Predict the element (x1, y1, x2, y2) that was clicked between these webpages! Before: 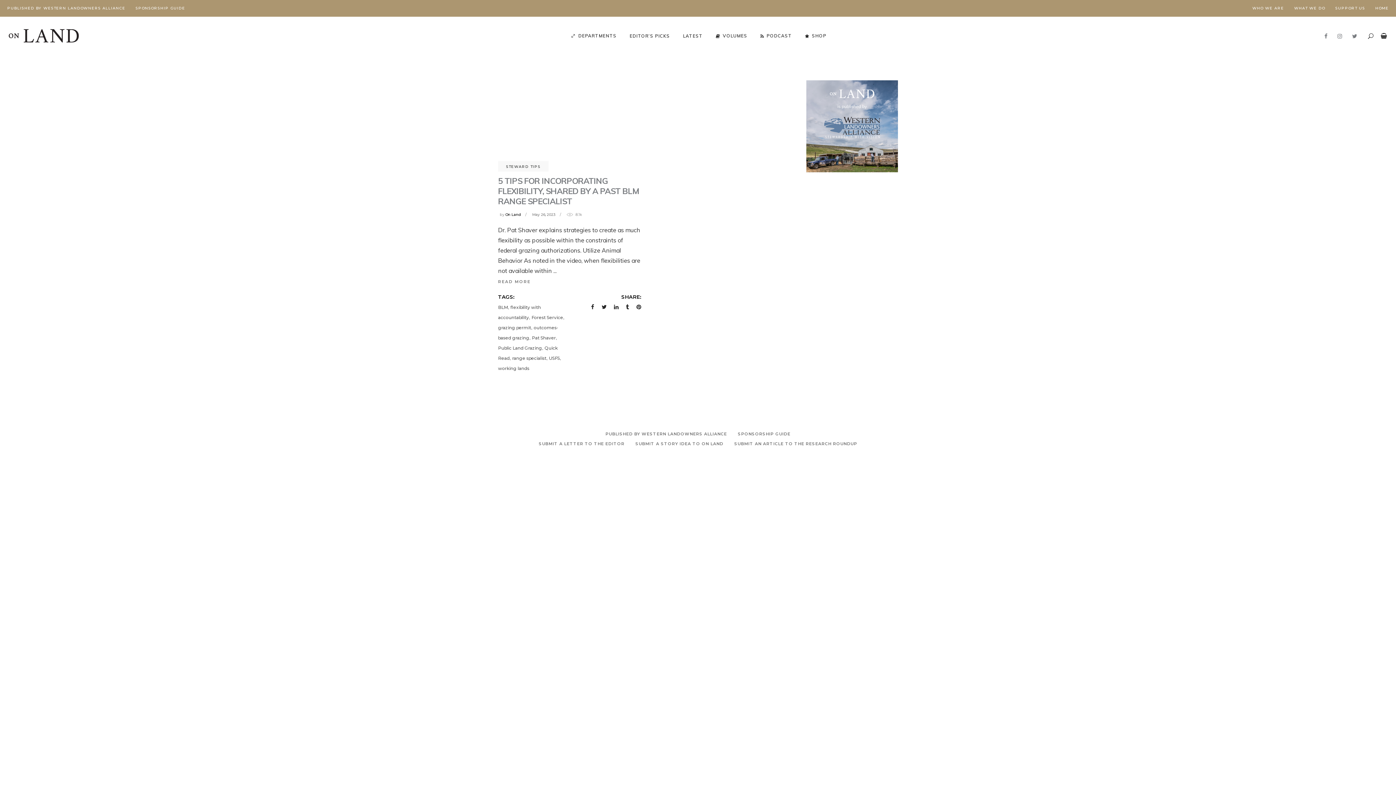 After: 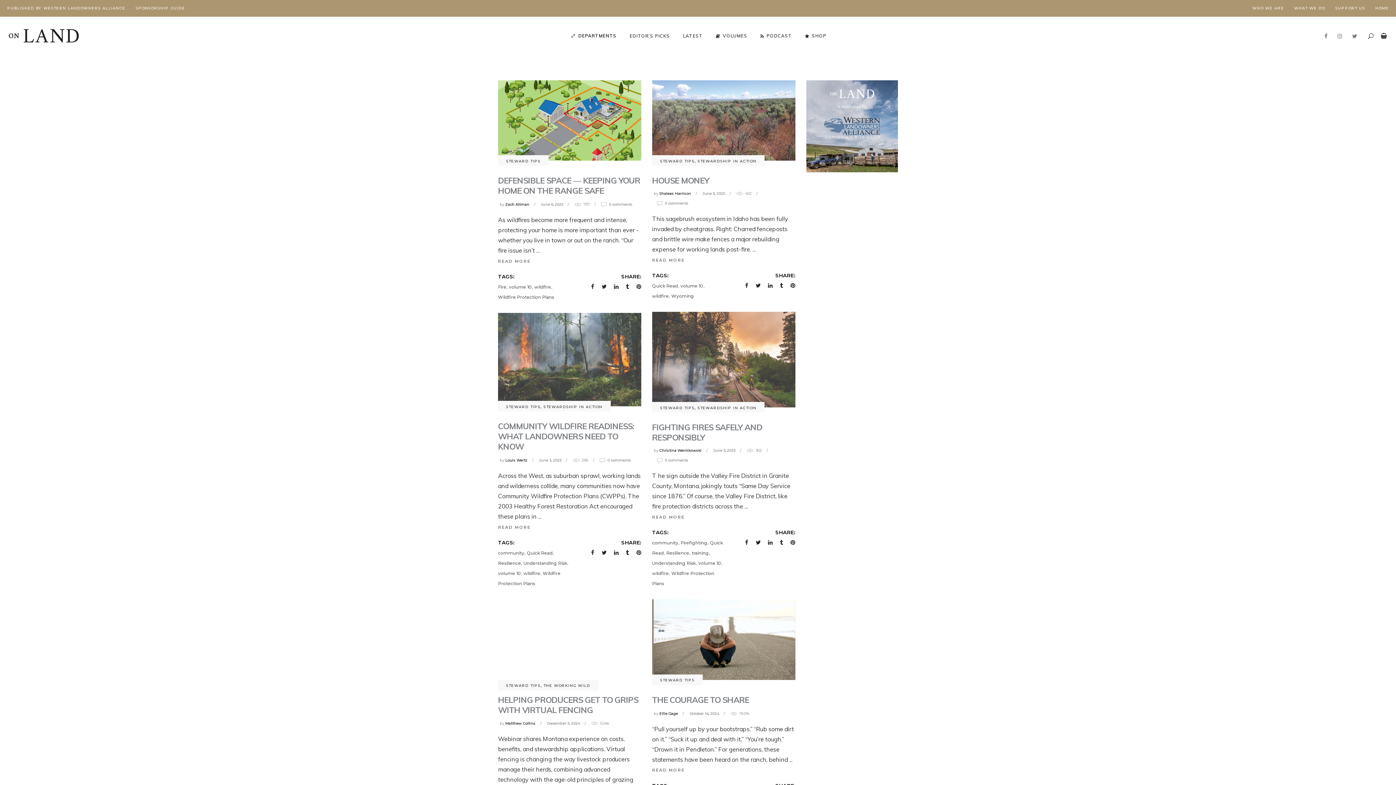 Action: bbox: (506, 164, 540, 169) label: STEWARD TIPS